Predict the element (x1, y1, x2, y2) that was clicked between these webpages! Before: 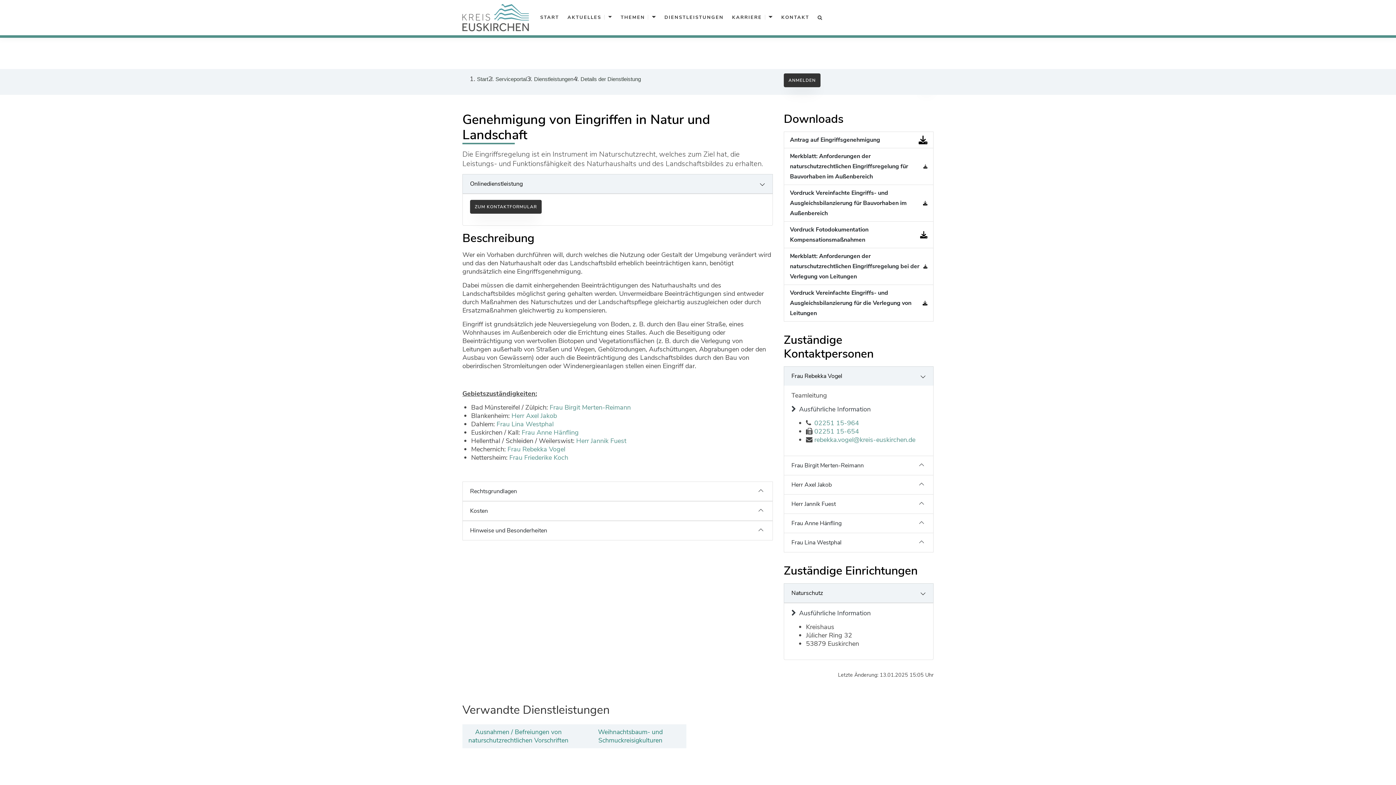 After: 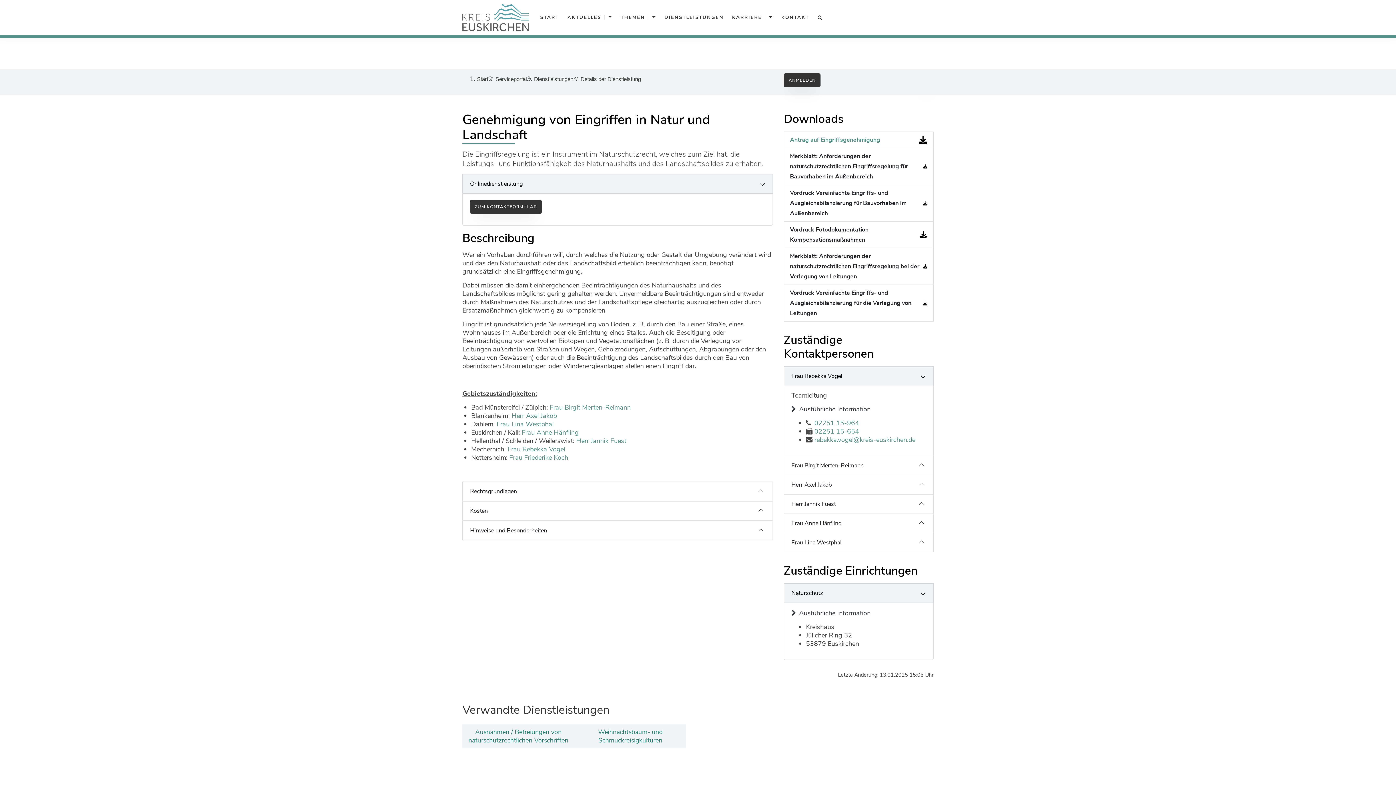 Action: label: Antrag auf Eingriffsgenehmigung bbox: (784, 131, 933, 148)